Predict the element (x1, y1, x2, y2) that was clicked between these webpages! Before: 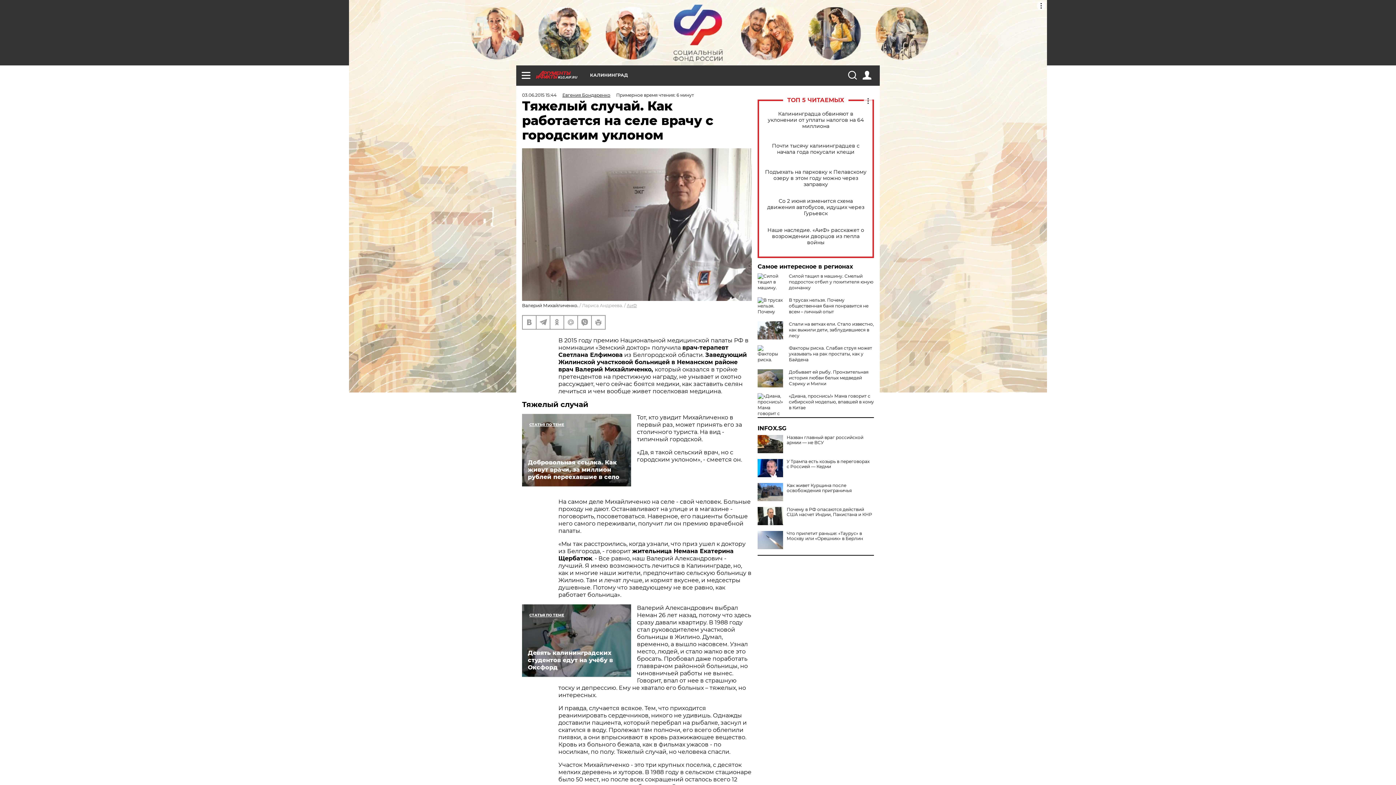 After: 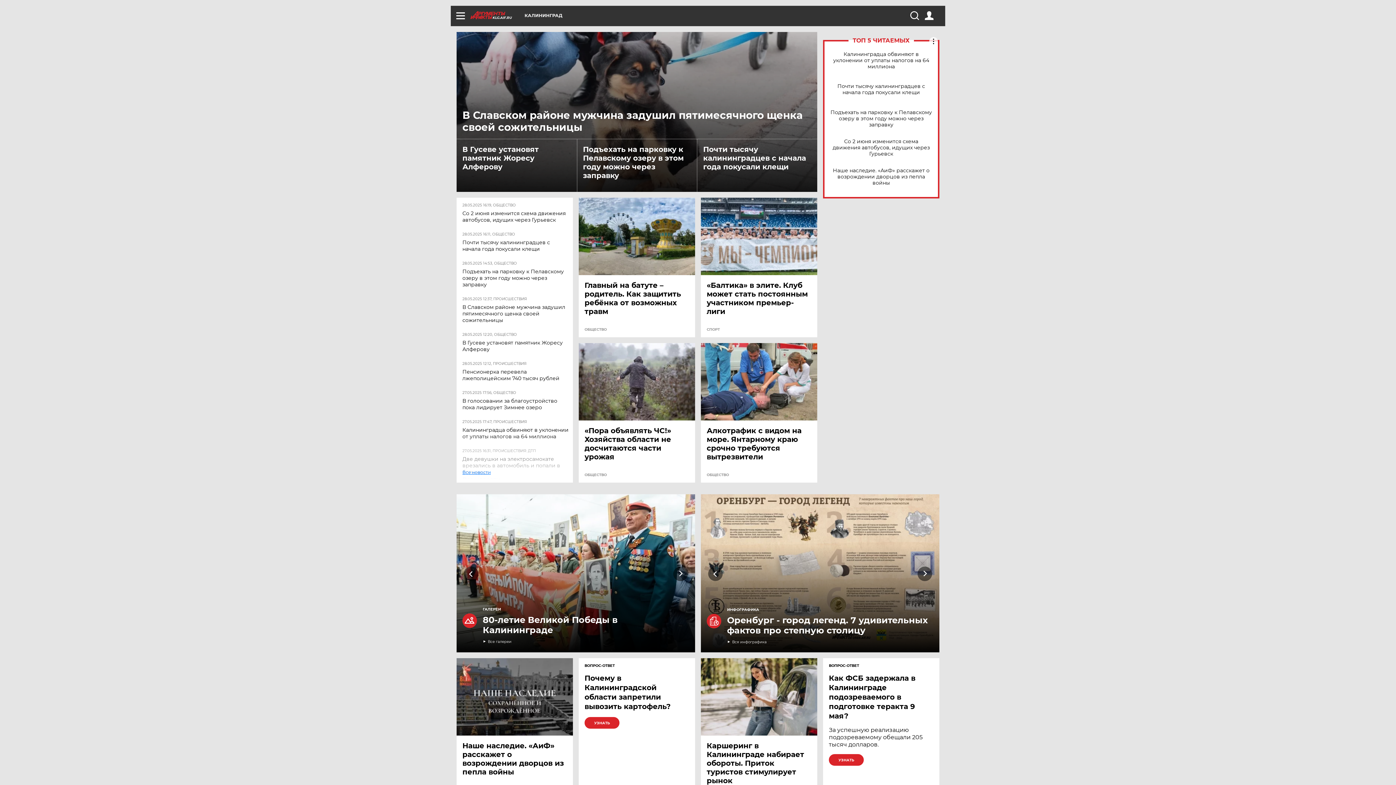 Action: bbox: (536, 70, 590, 78) label: KLG.AIF.RU